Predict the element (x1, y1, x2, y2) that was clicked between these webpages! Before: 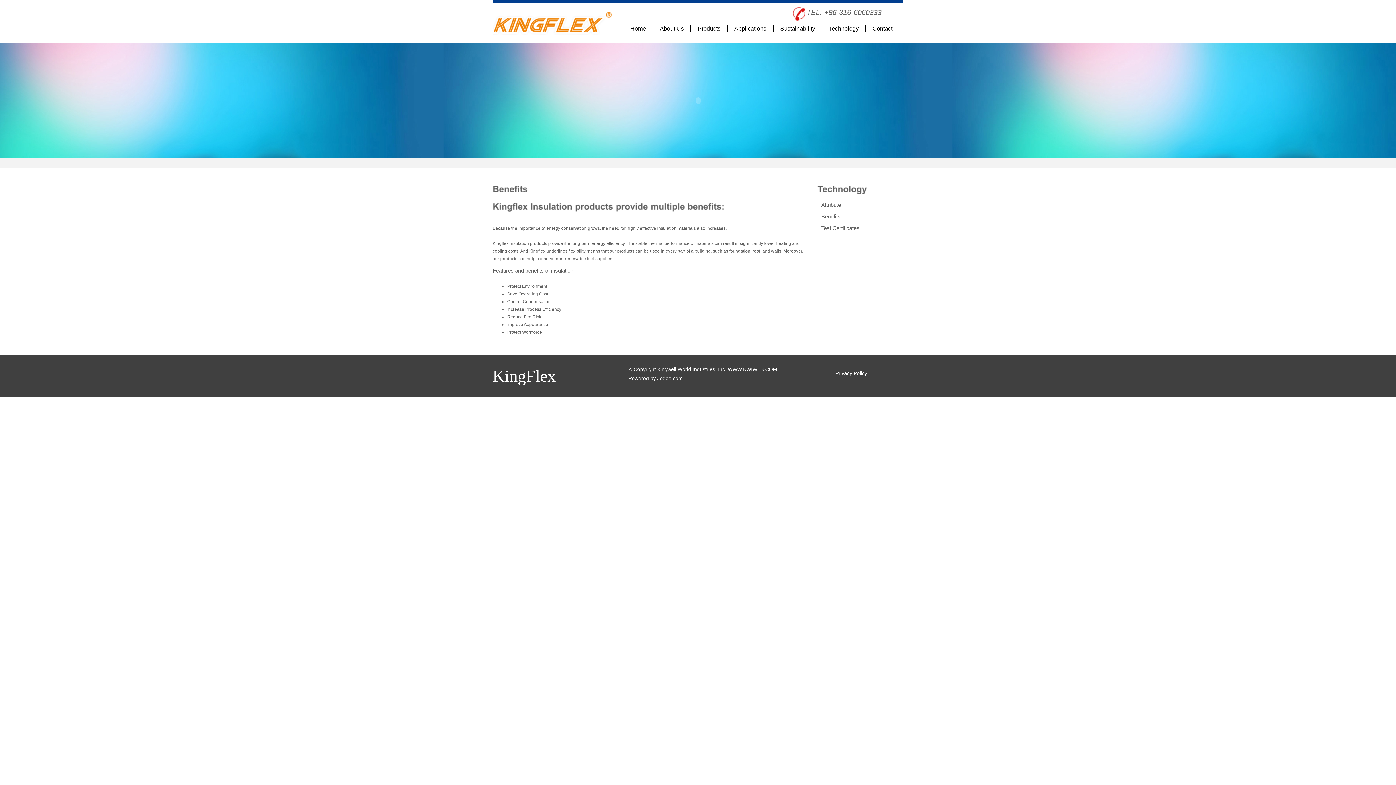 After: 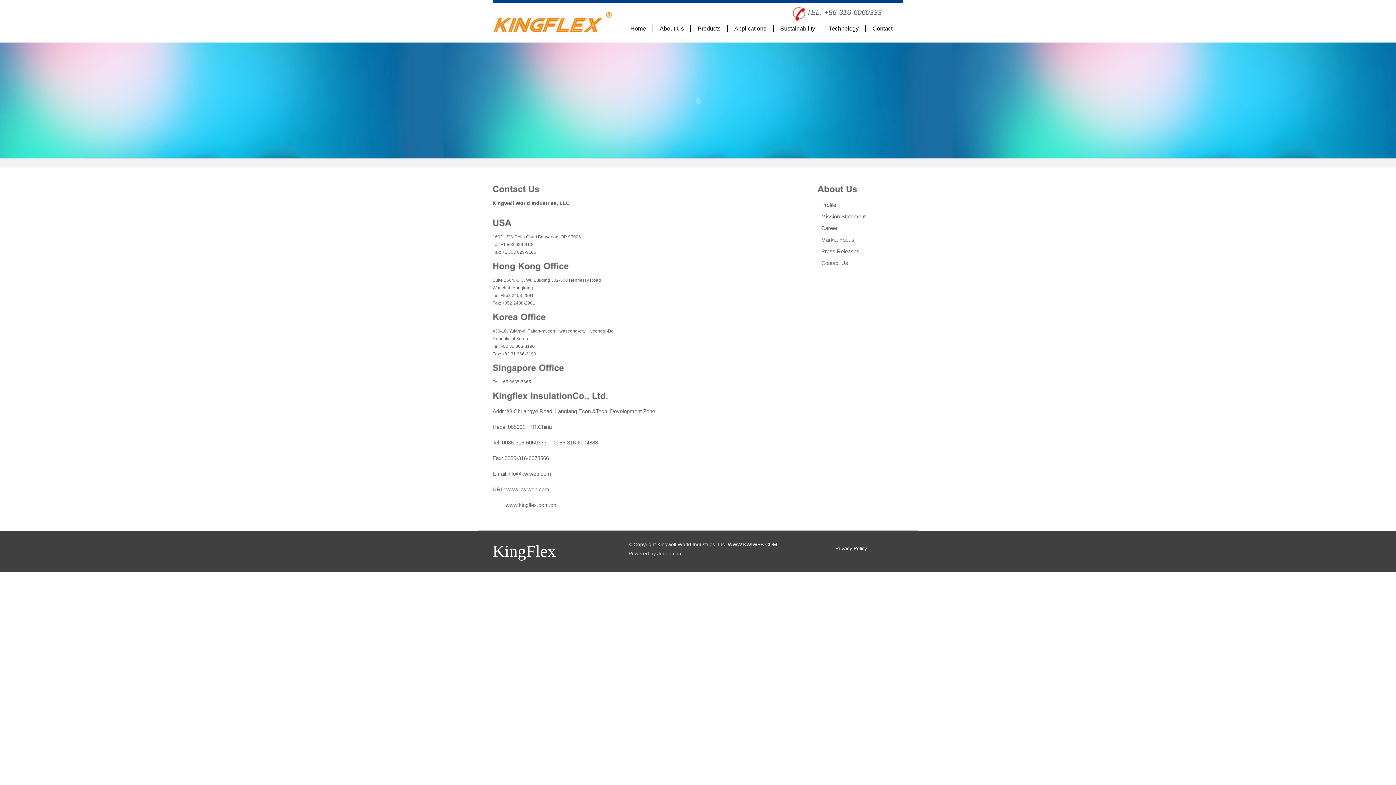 Action: bbox: (869, 24, 895, 32) label: Contact